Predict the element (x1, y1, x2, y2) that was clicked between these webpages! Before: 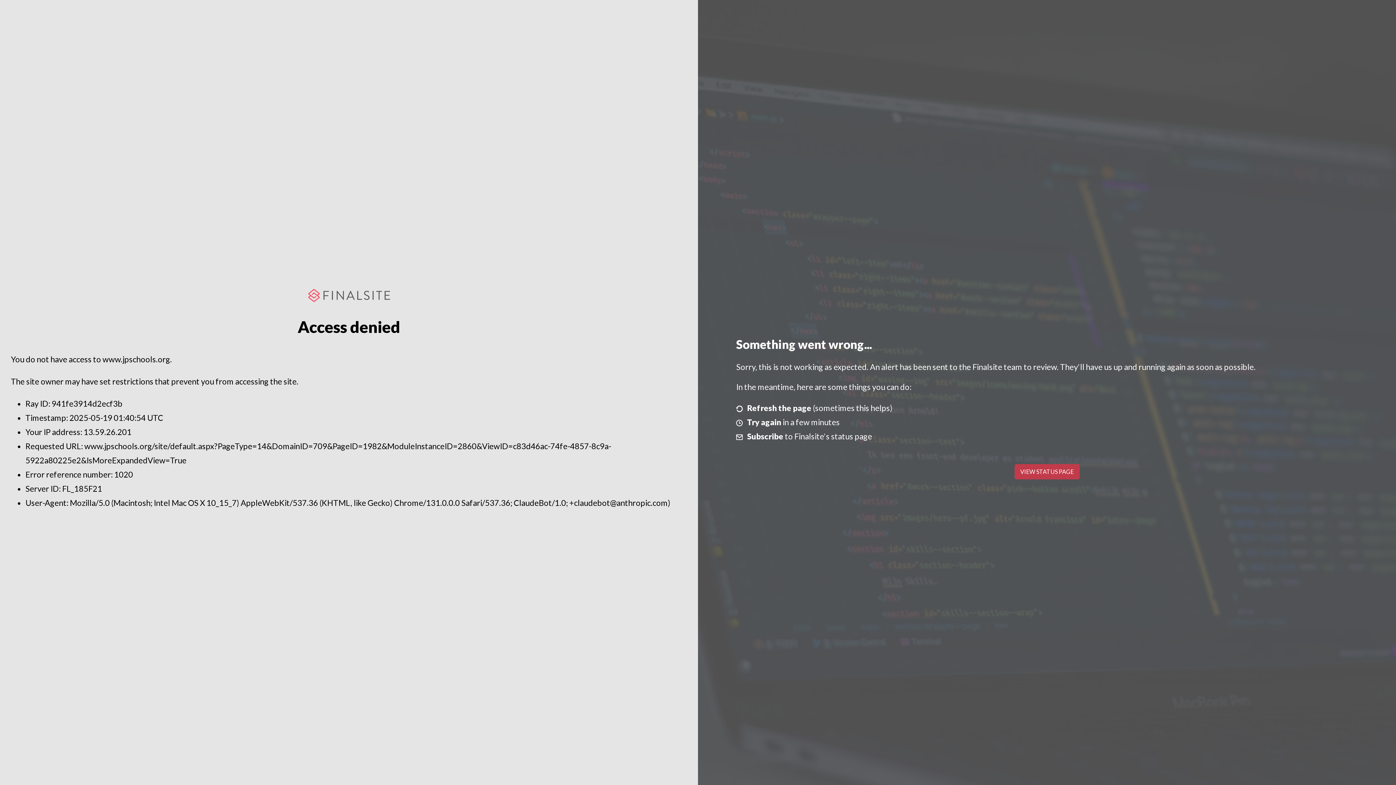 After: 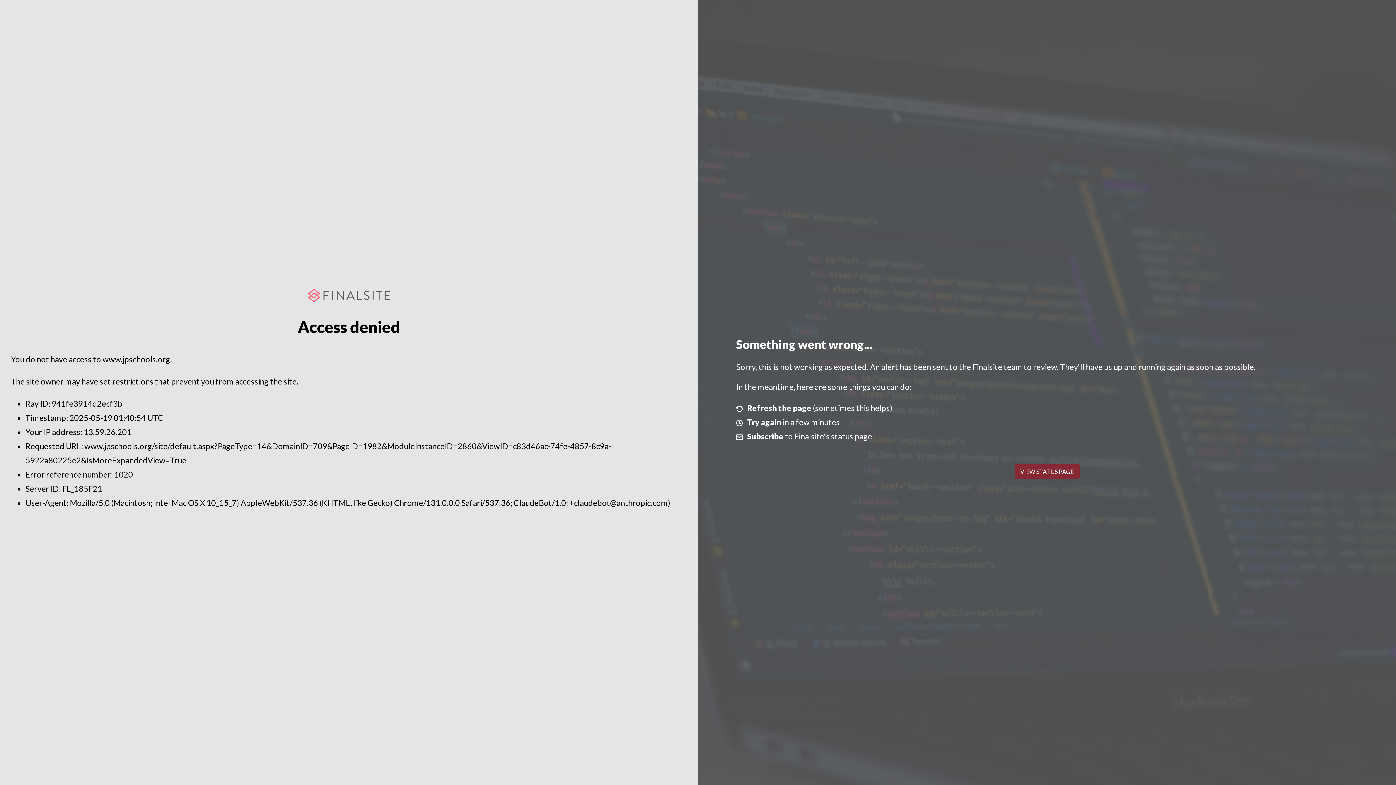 Action: label: VIEW STATUS PAGE bbox: (1014, 464, 1079, 479)